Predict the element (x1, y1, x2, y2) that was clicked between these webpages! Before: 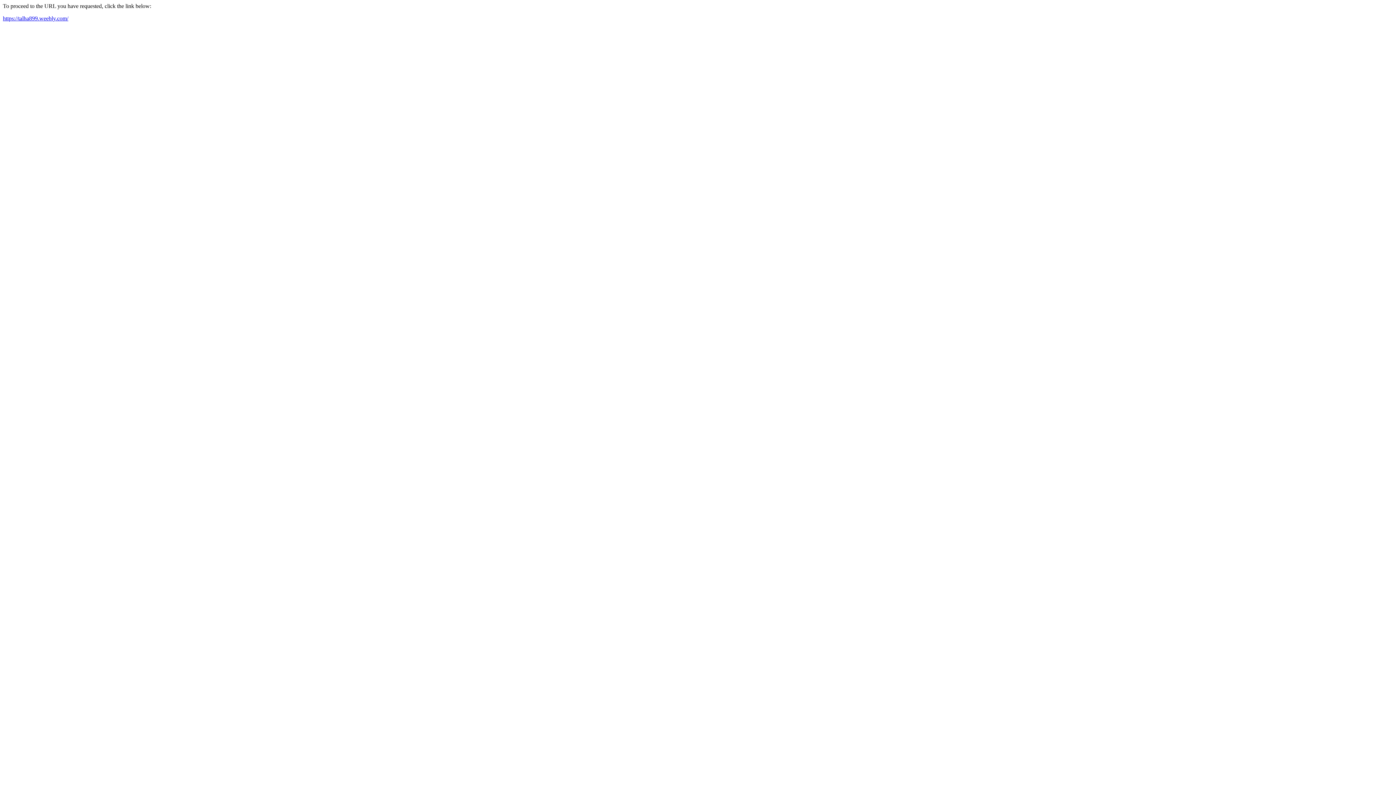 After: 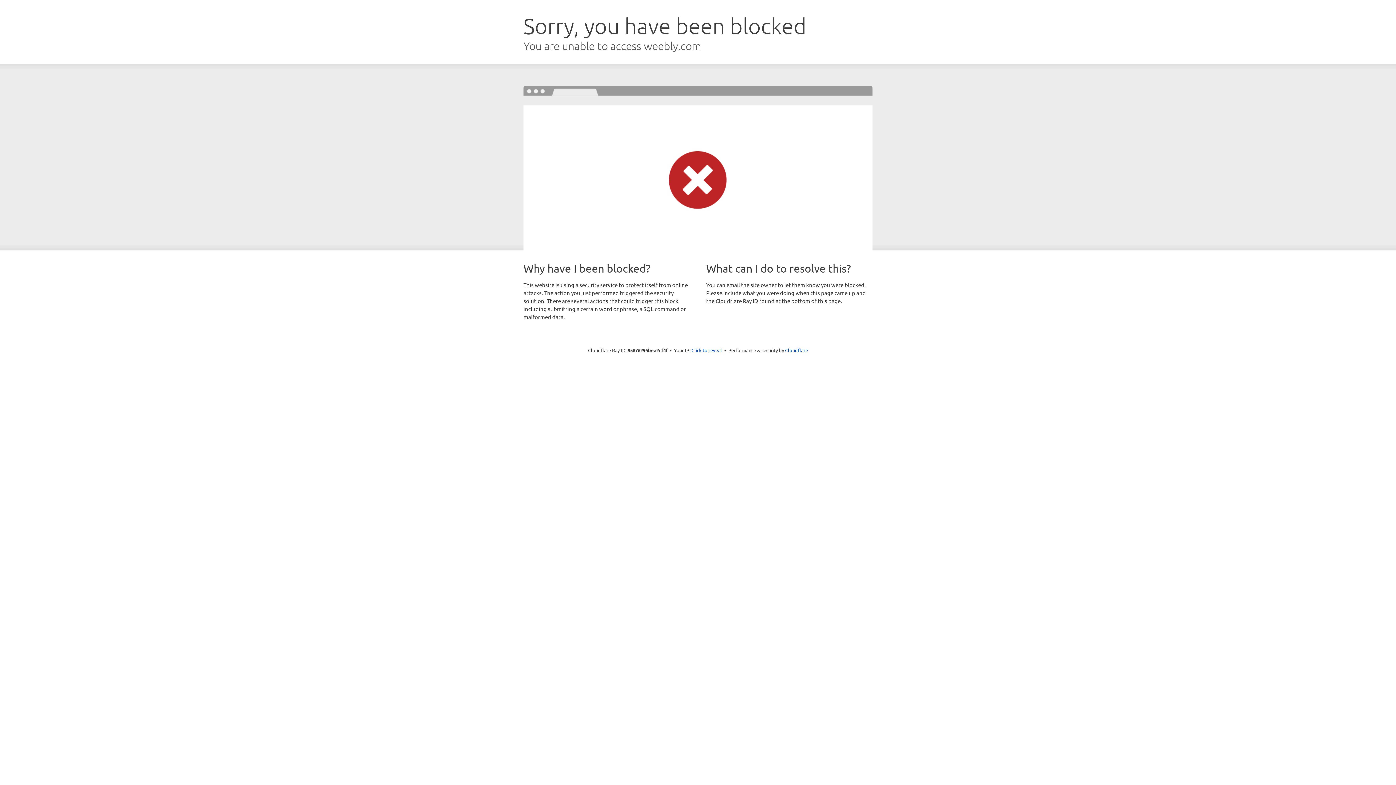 Action: bbox: (2, 15, 68, 21) label: https://talha899.weebly.com/